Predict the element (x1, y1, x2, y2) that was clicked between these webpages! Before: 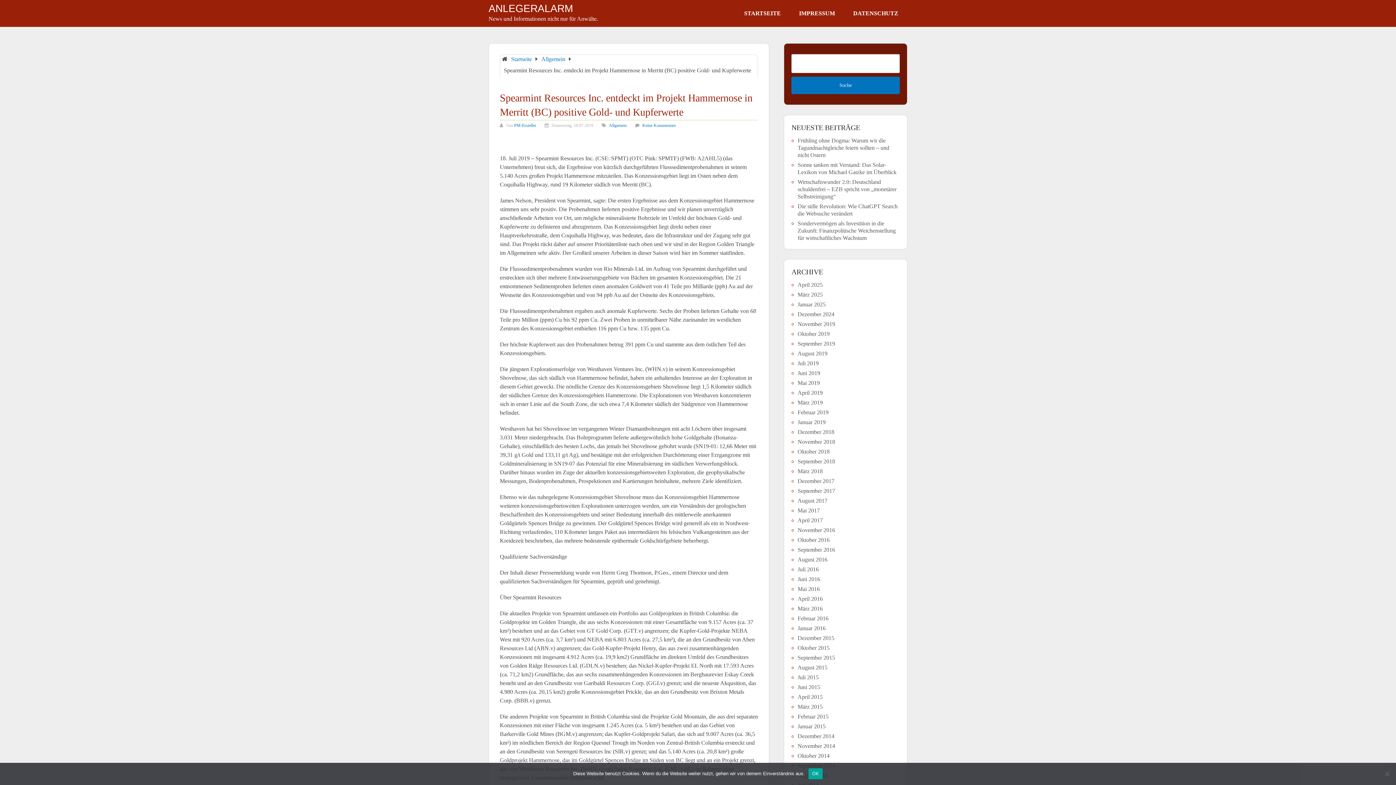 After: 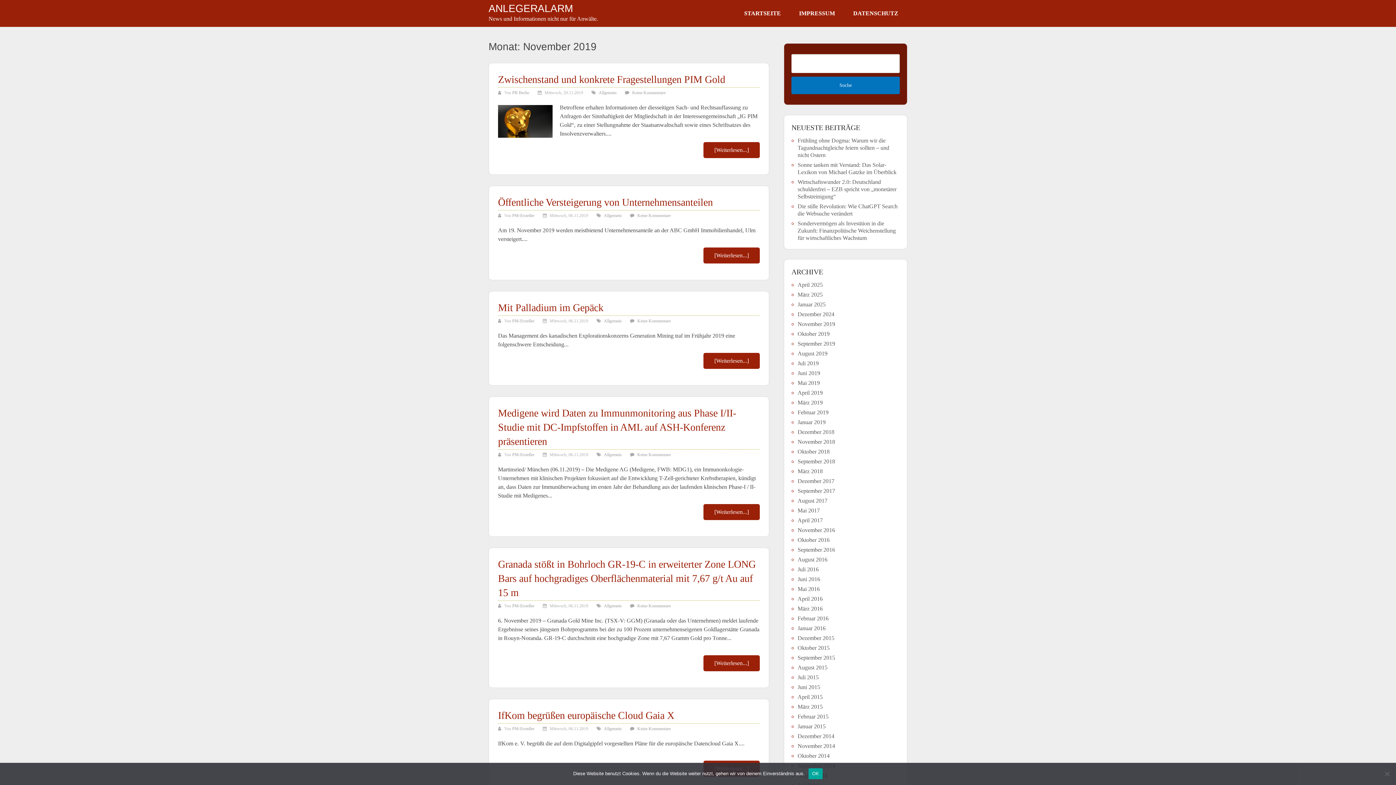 Action: label: November 2019 bbox: (797, 321, 835, 327)